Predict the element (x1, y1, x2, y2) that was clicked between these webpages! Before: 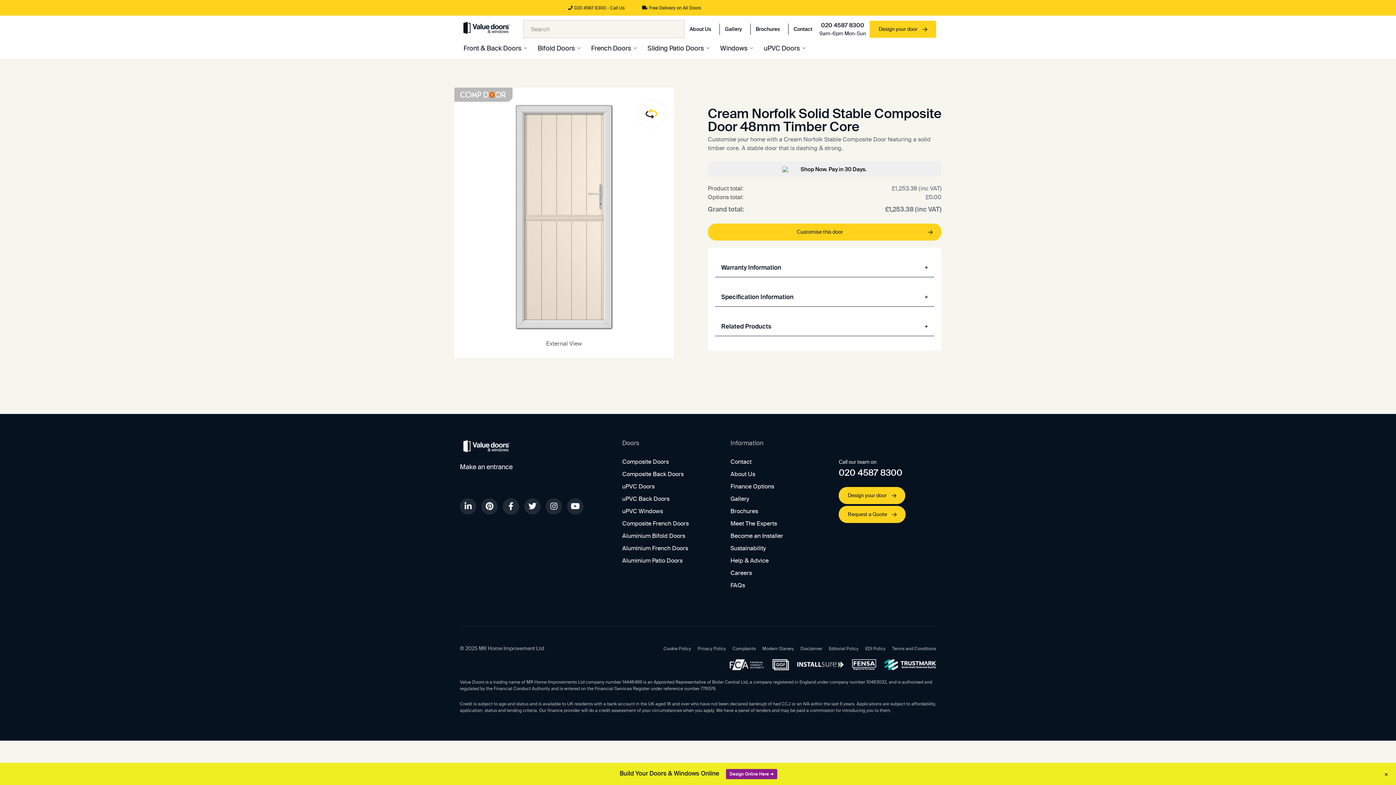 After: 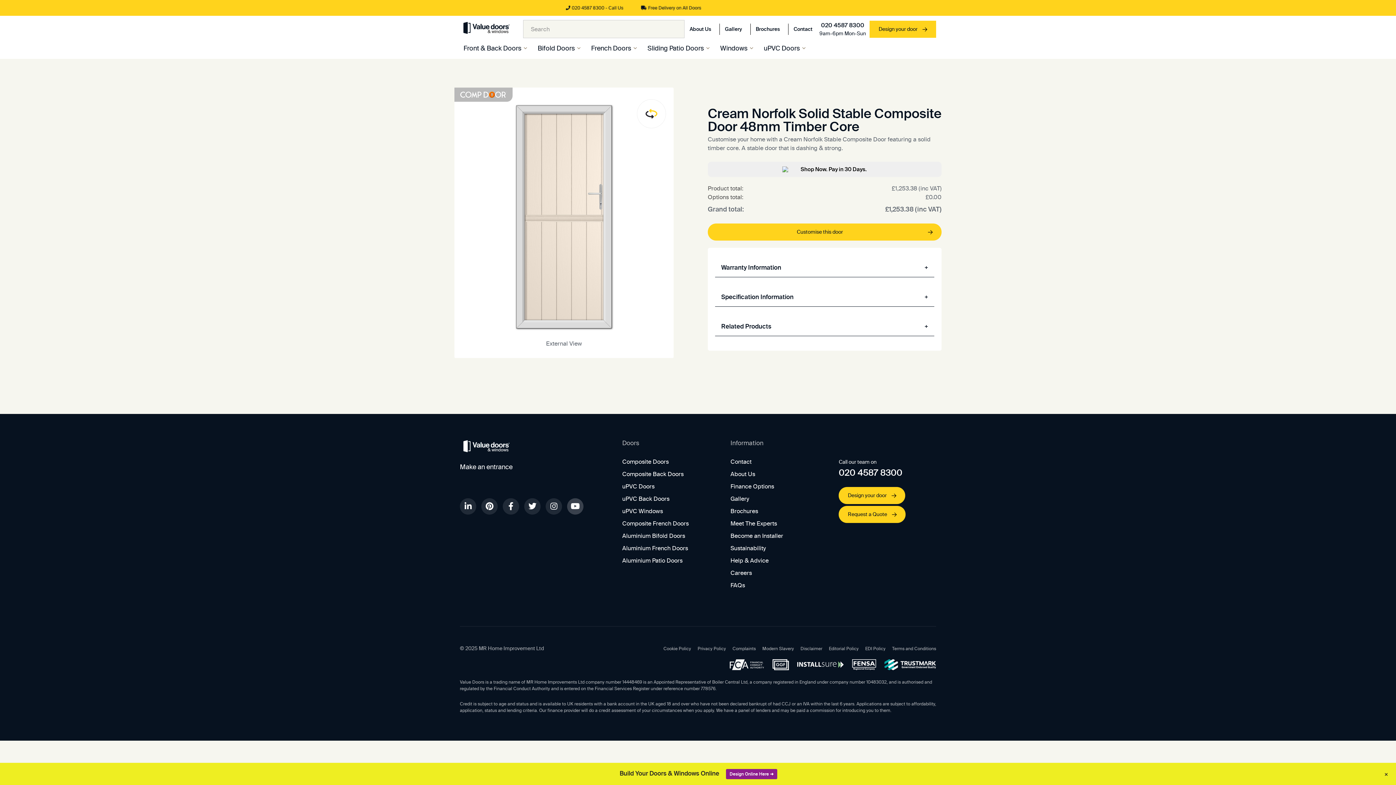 Action: bbox: (567, 498, 583, 514)